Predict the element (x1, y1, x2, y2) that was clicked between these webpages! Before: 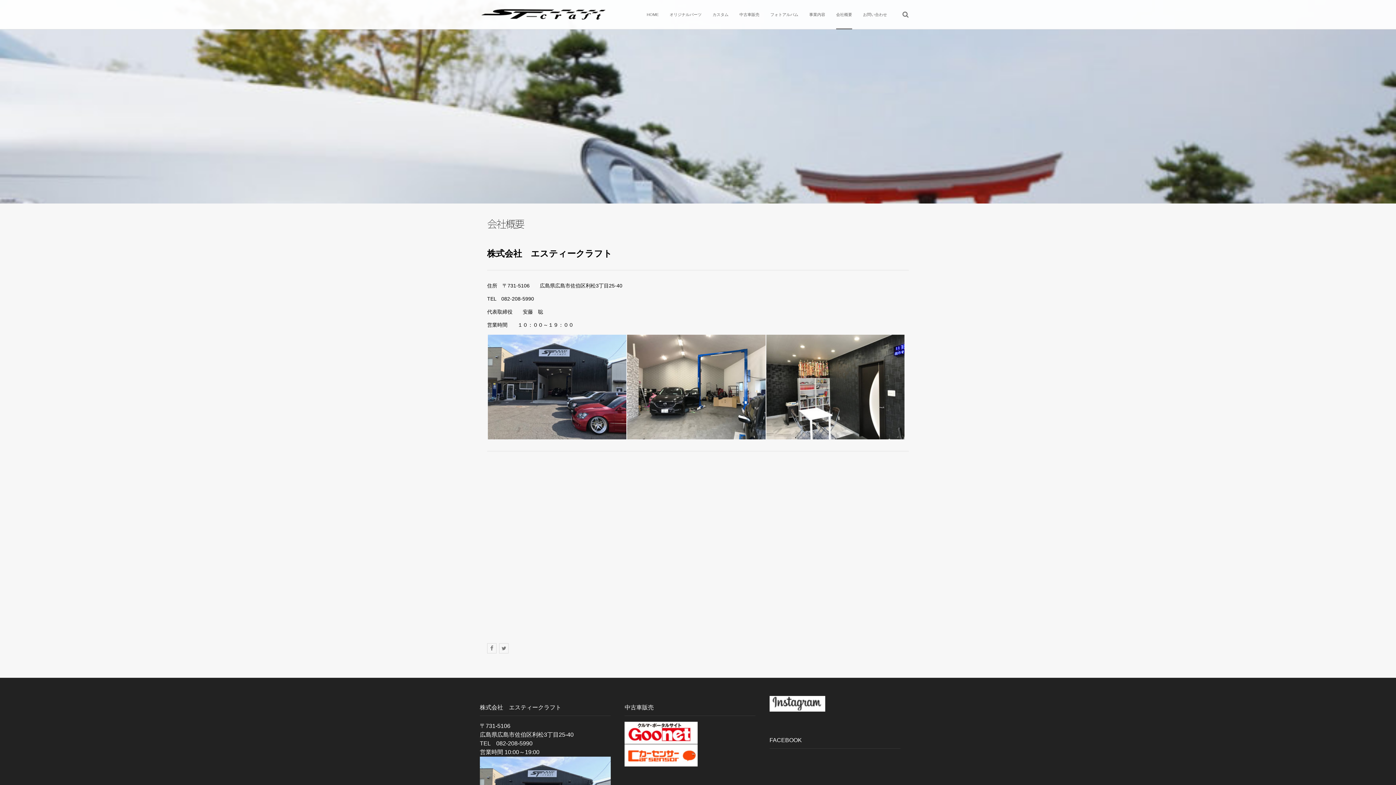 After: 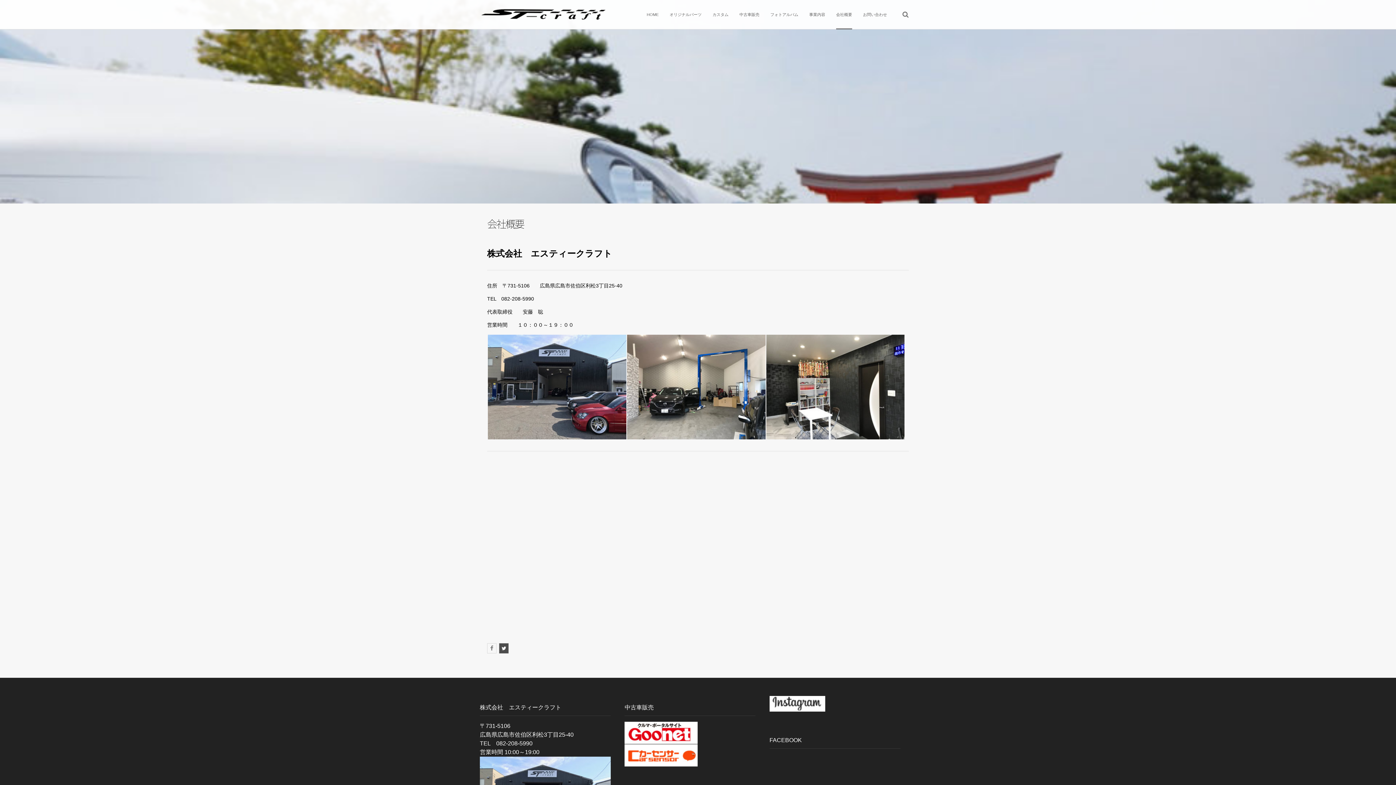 Action: bbox: (499, 643, 508, 653)